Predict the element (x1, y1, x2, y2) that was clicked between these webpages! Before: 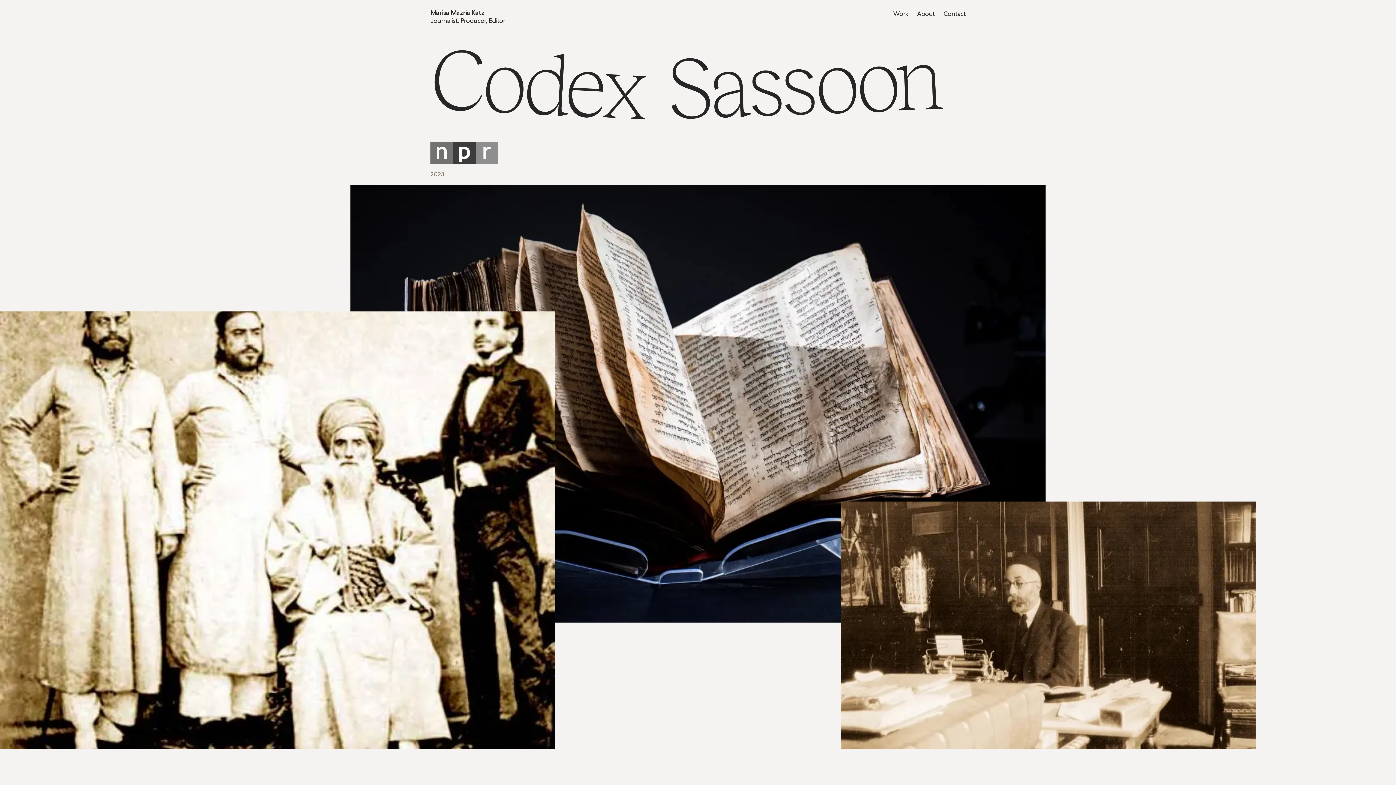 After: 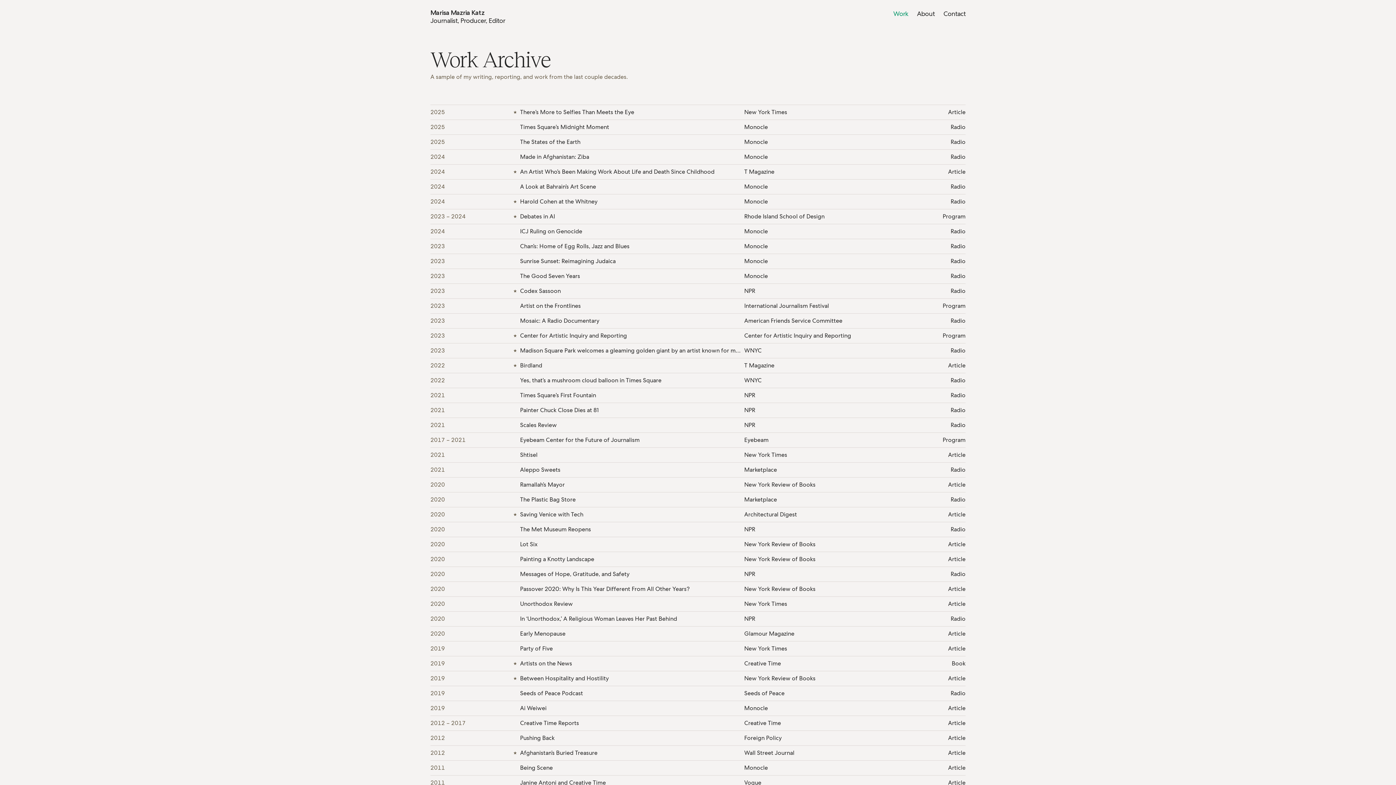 Action: label: Work bbox: (893, 8, 908, 24)